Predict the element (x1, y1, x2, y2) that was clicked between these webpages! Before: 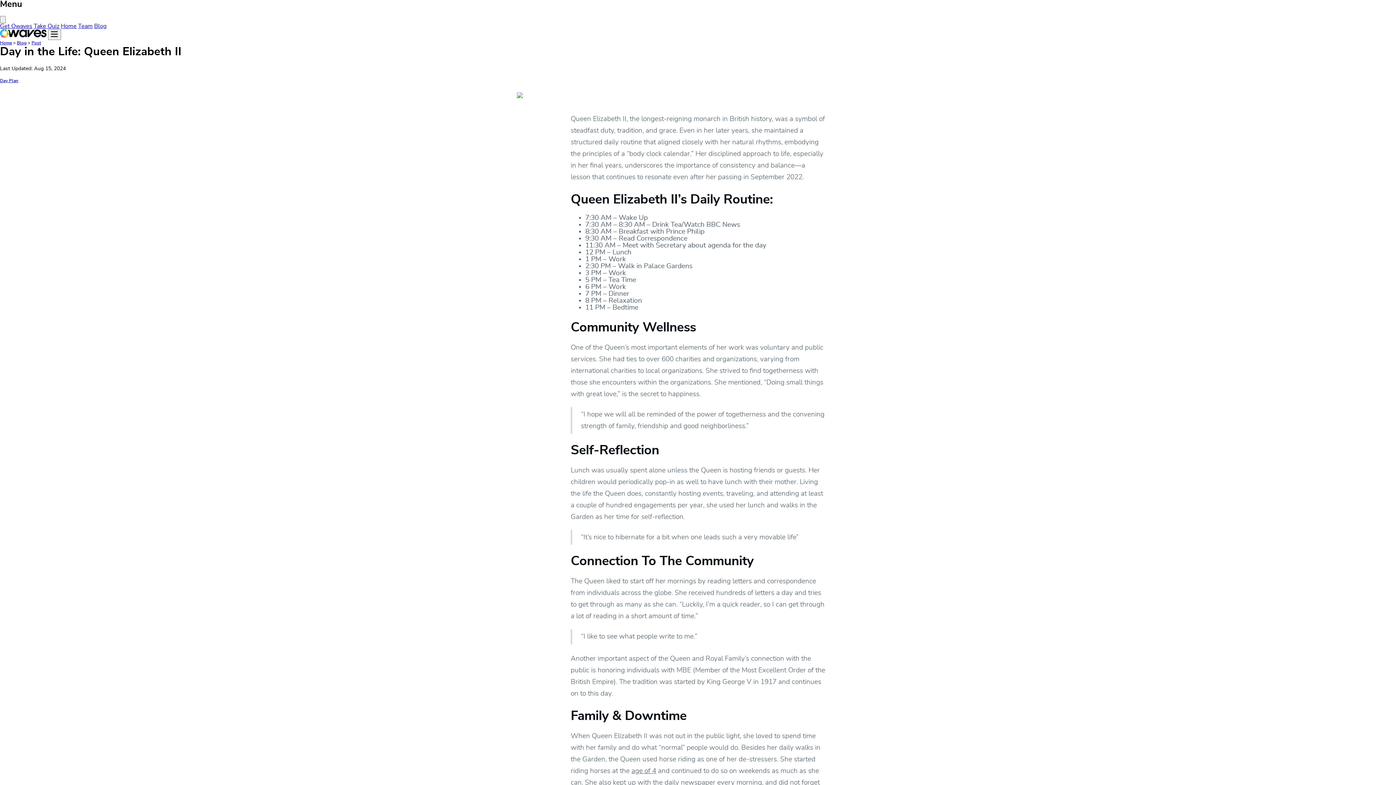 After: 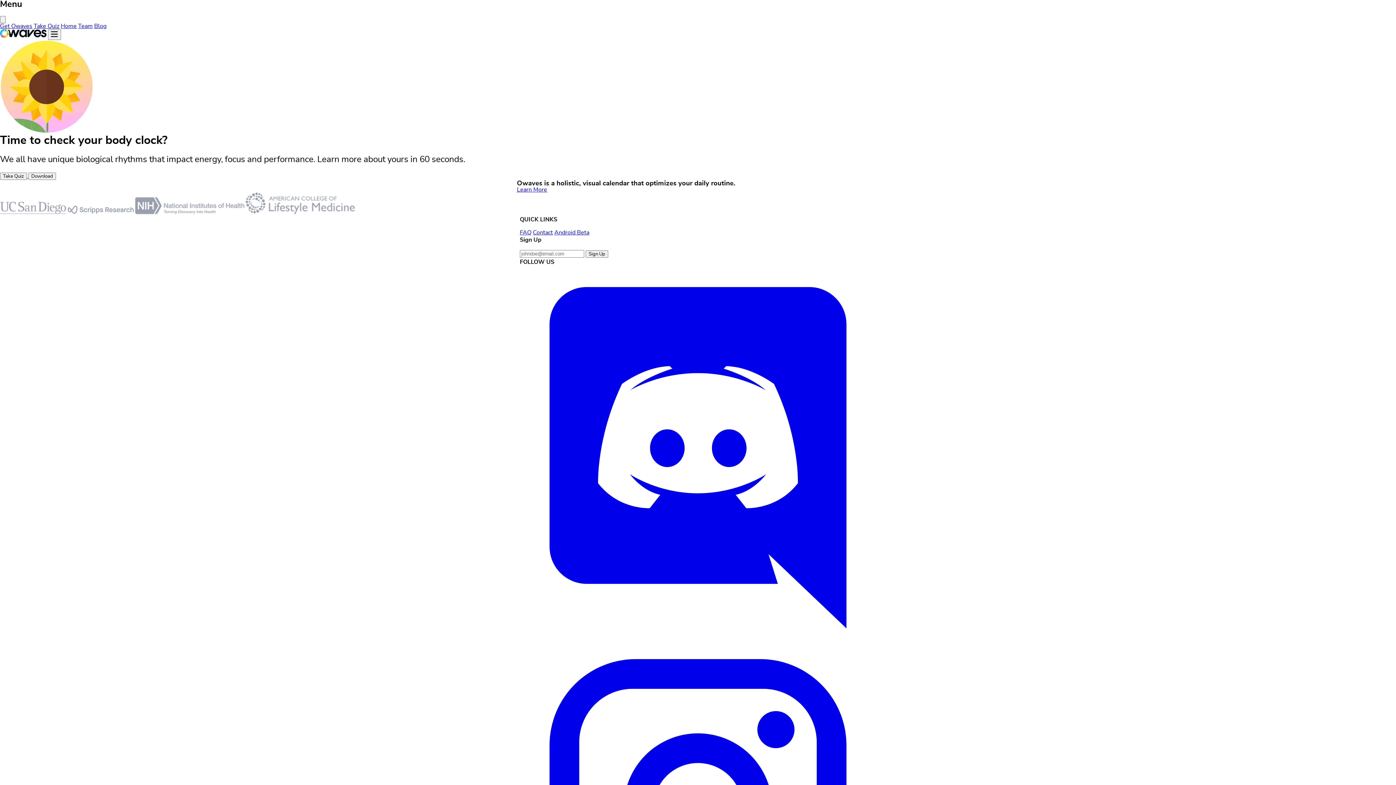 Action: bbox: (0, 40, 11, 45) label: Home